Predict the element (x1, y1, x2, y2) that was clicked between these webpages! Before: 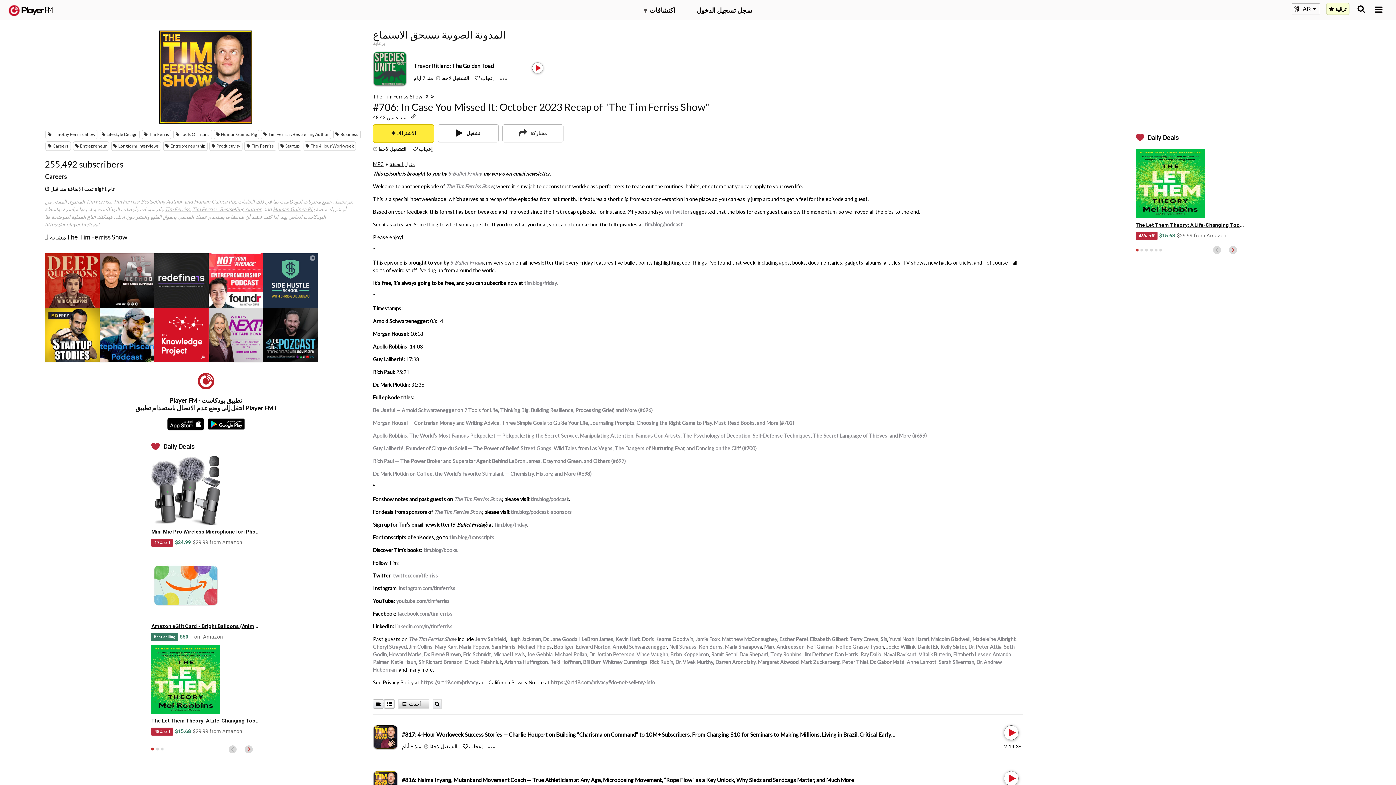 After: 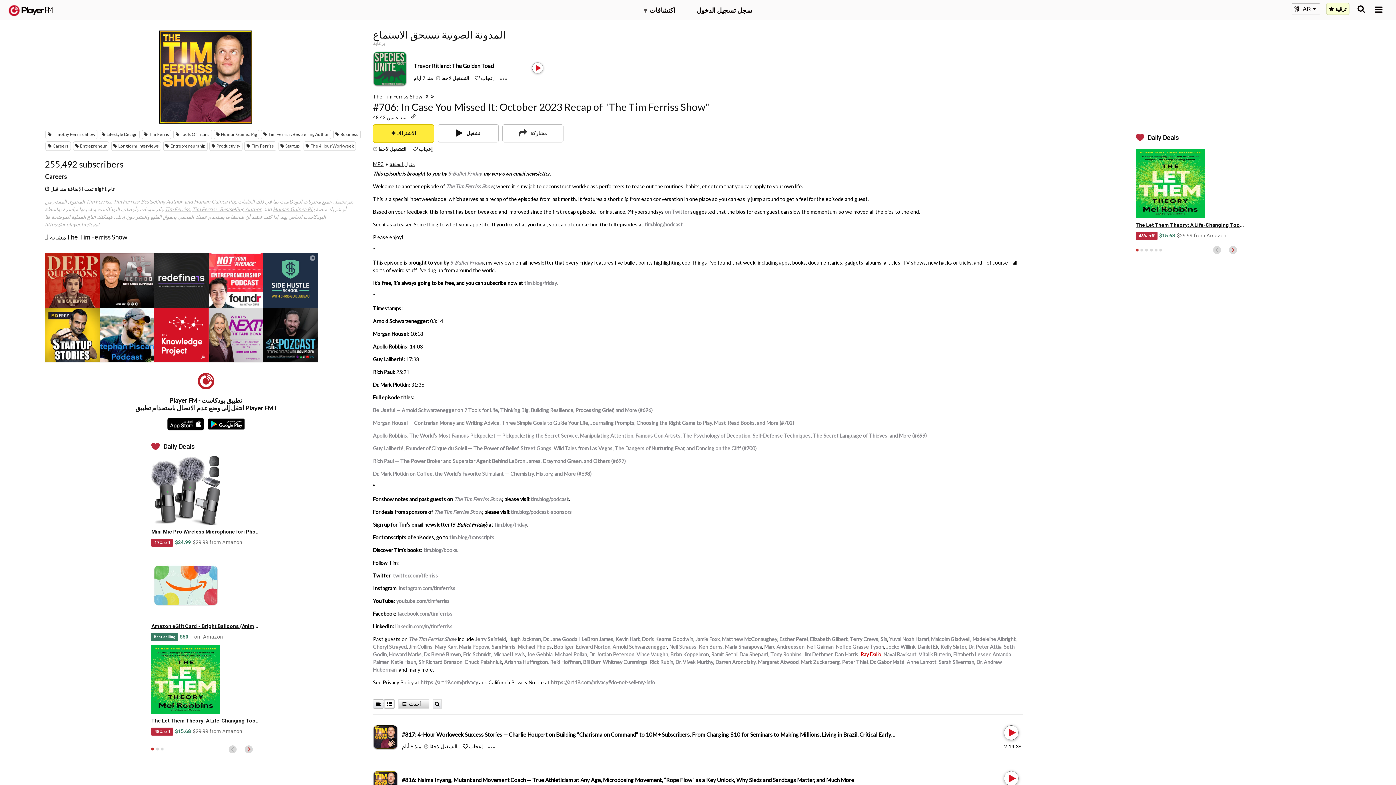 Action: bbox: (860, 651, 881, 657) label: Ray Dalio